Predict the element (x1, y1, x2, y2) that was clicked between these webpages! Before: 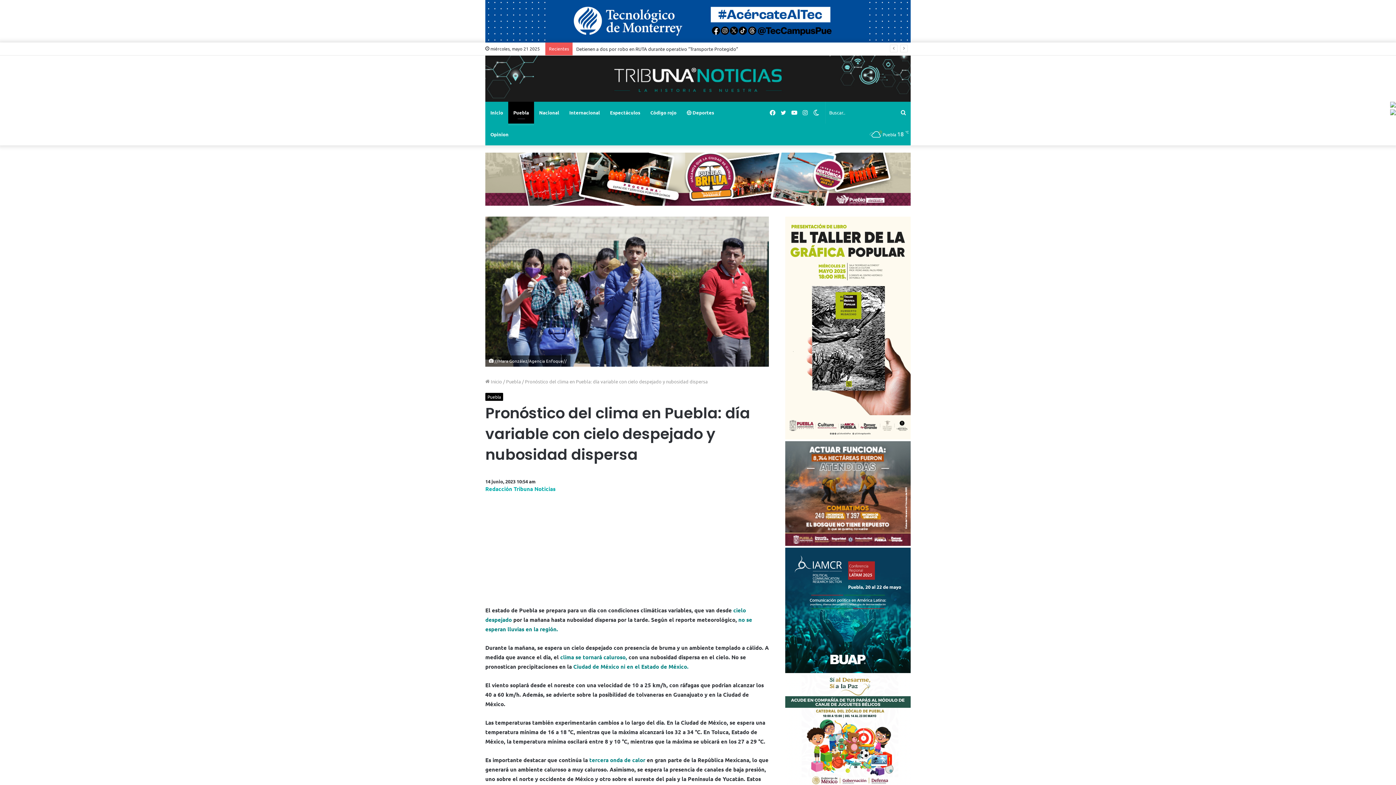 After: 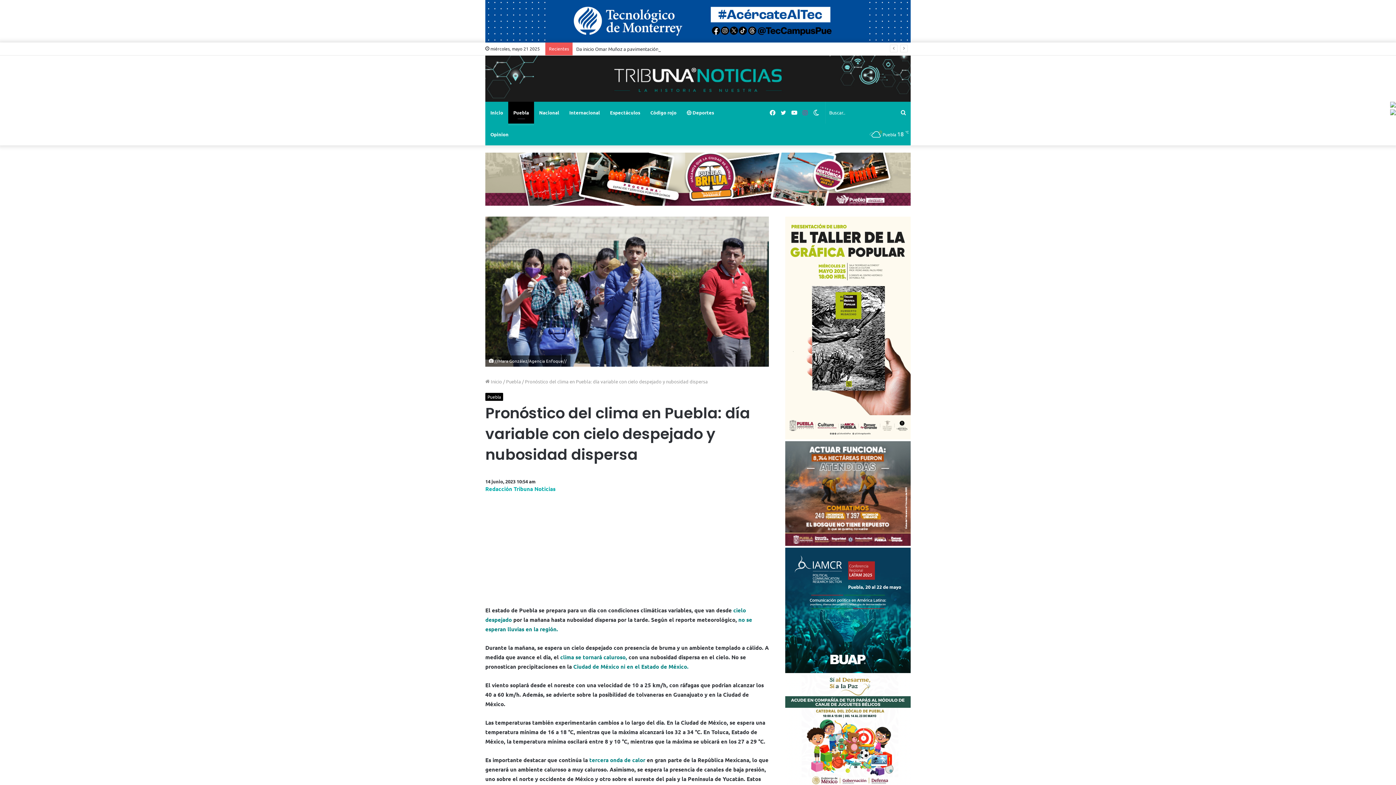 Action: bbox: (800, 101, 810, 123) label: Instagram